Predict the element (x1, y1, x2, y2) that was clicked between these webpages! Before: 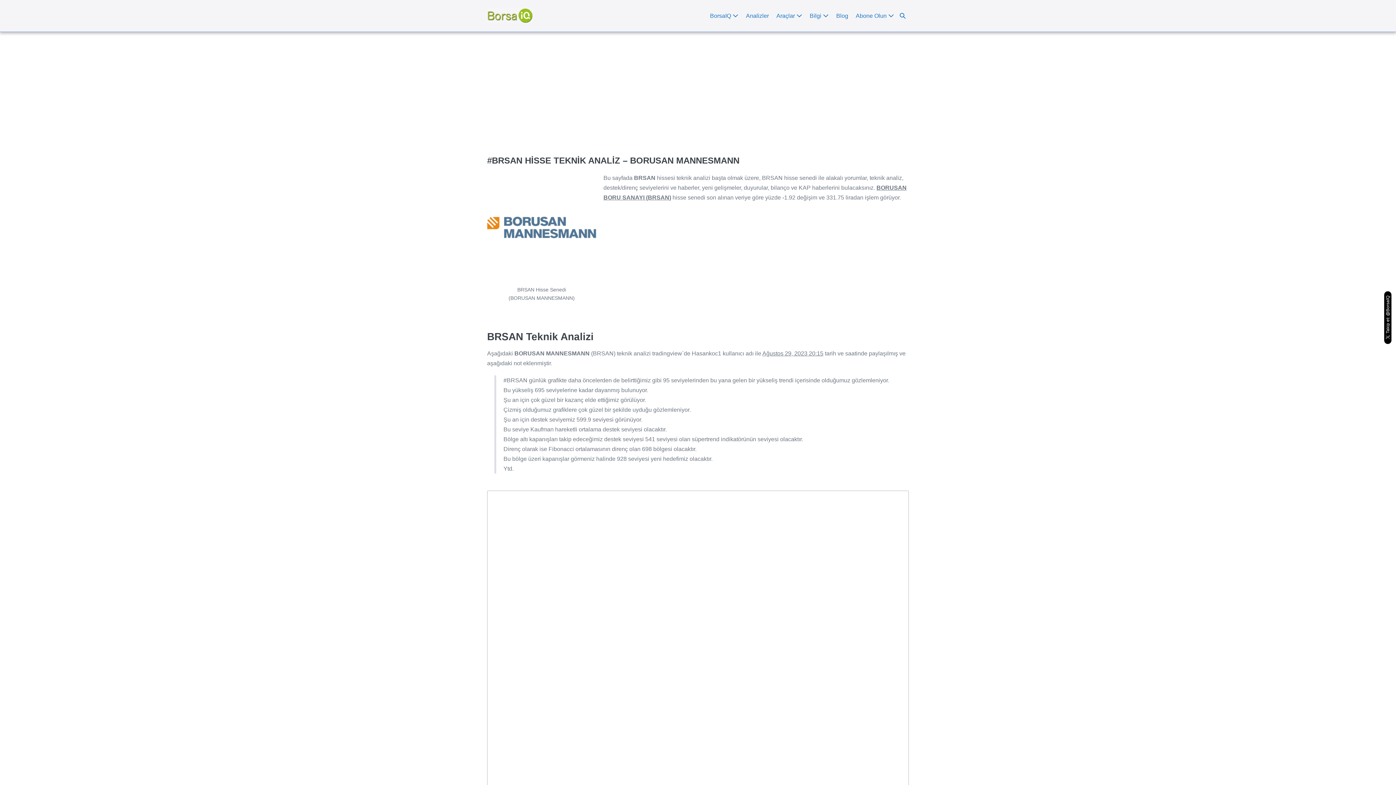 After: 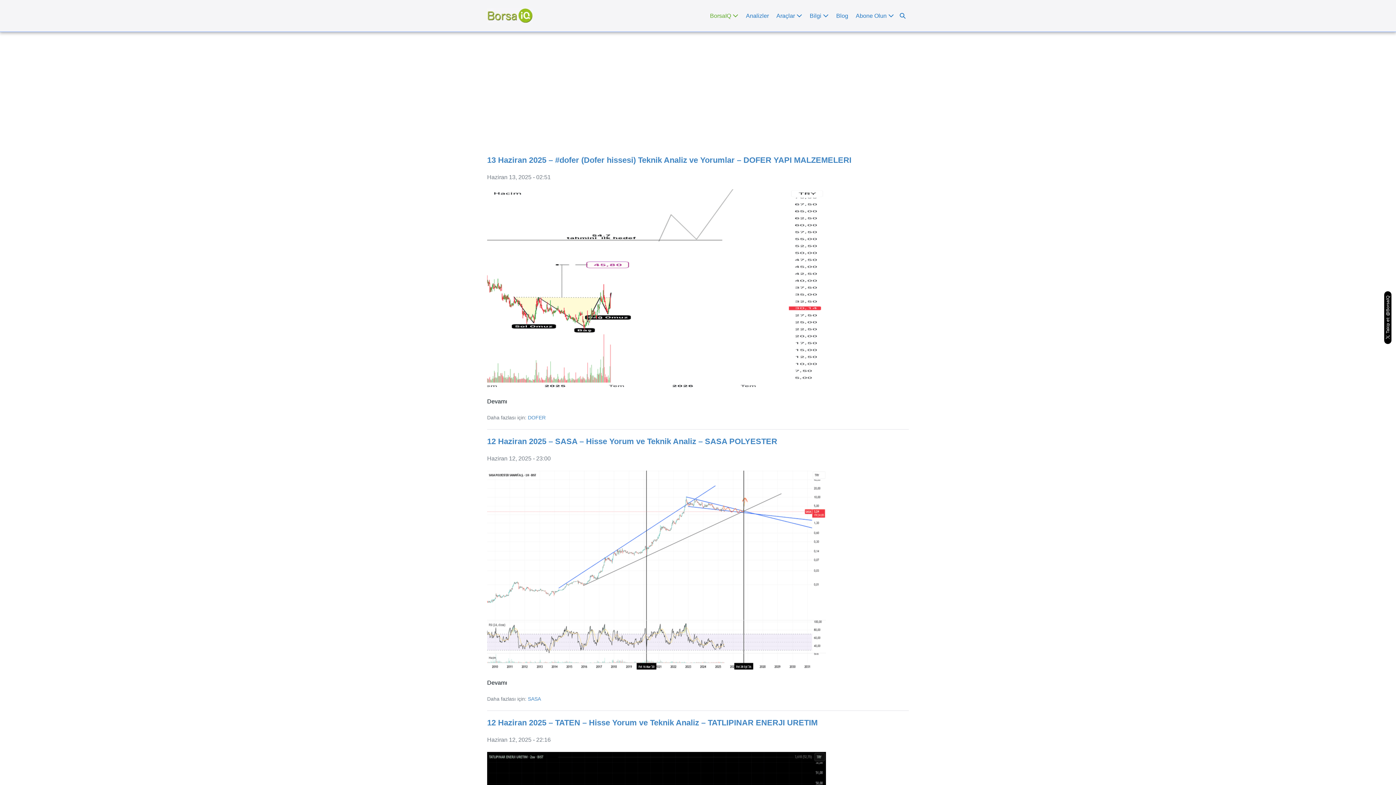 Action: bbox: (705, 7, 741, 24) label: BorsaIQ 